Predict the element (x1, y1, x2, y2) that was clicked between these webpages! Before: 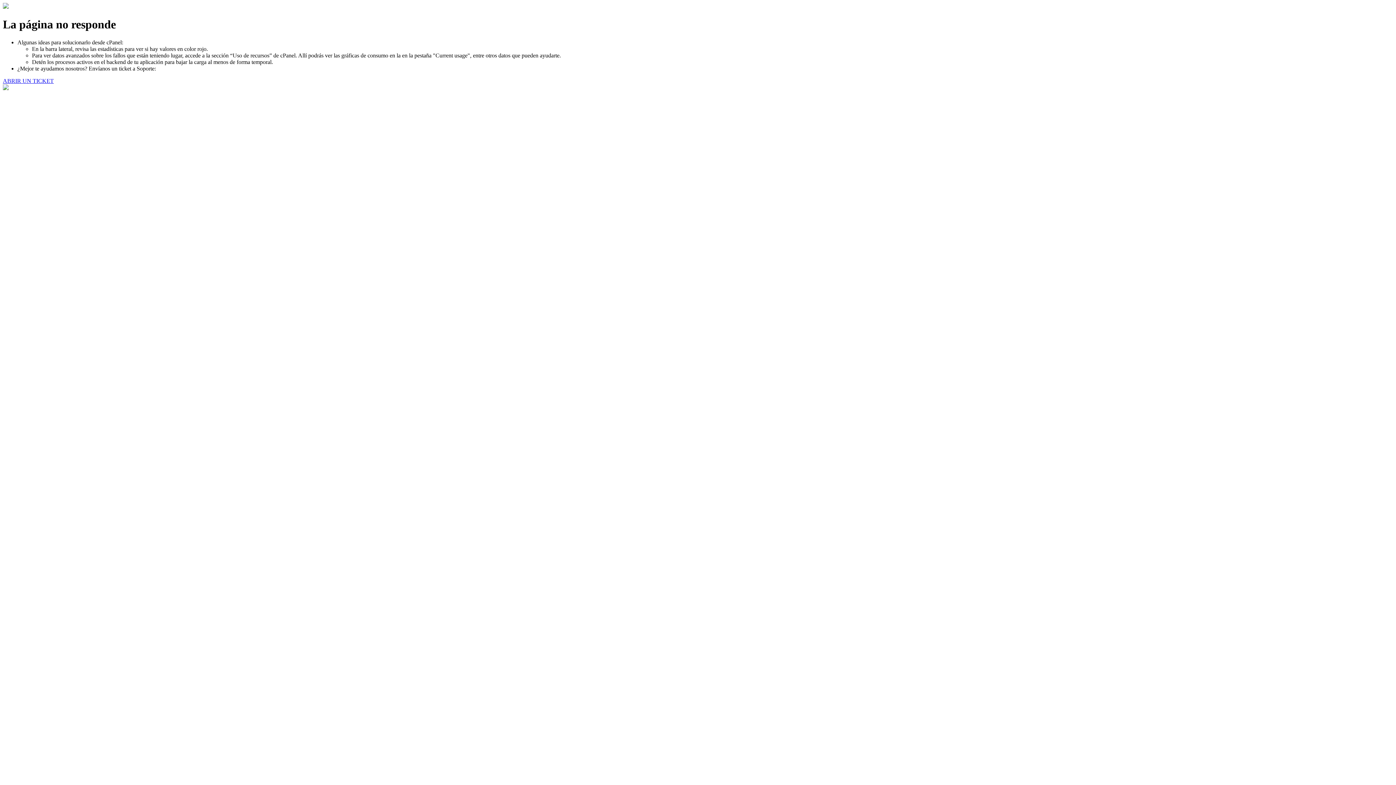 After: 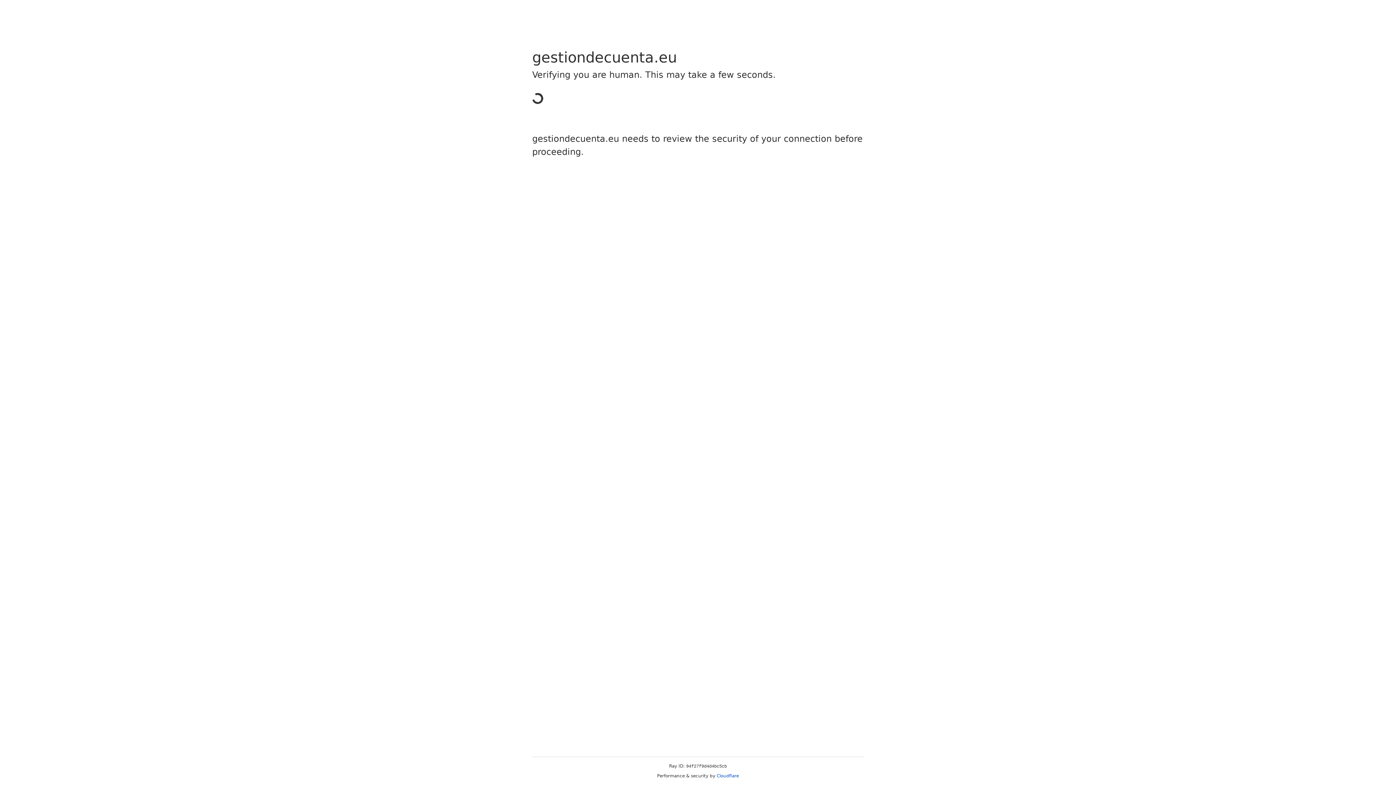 Action: bbox: (2, 77, 53, 83) label: ABRIR UN TICKET